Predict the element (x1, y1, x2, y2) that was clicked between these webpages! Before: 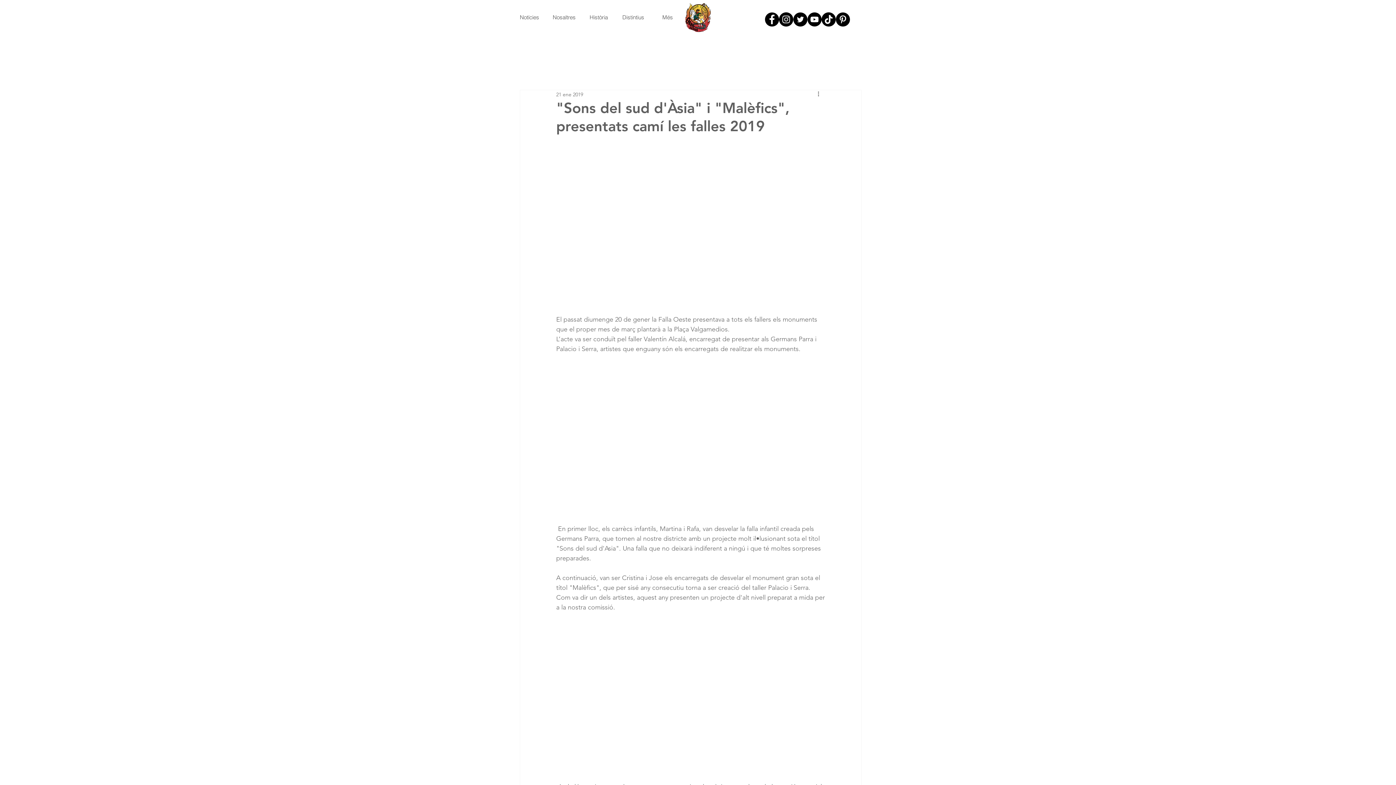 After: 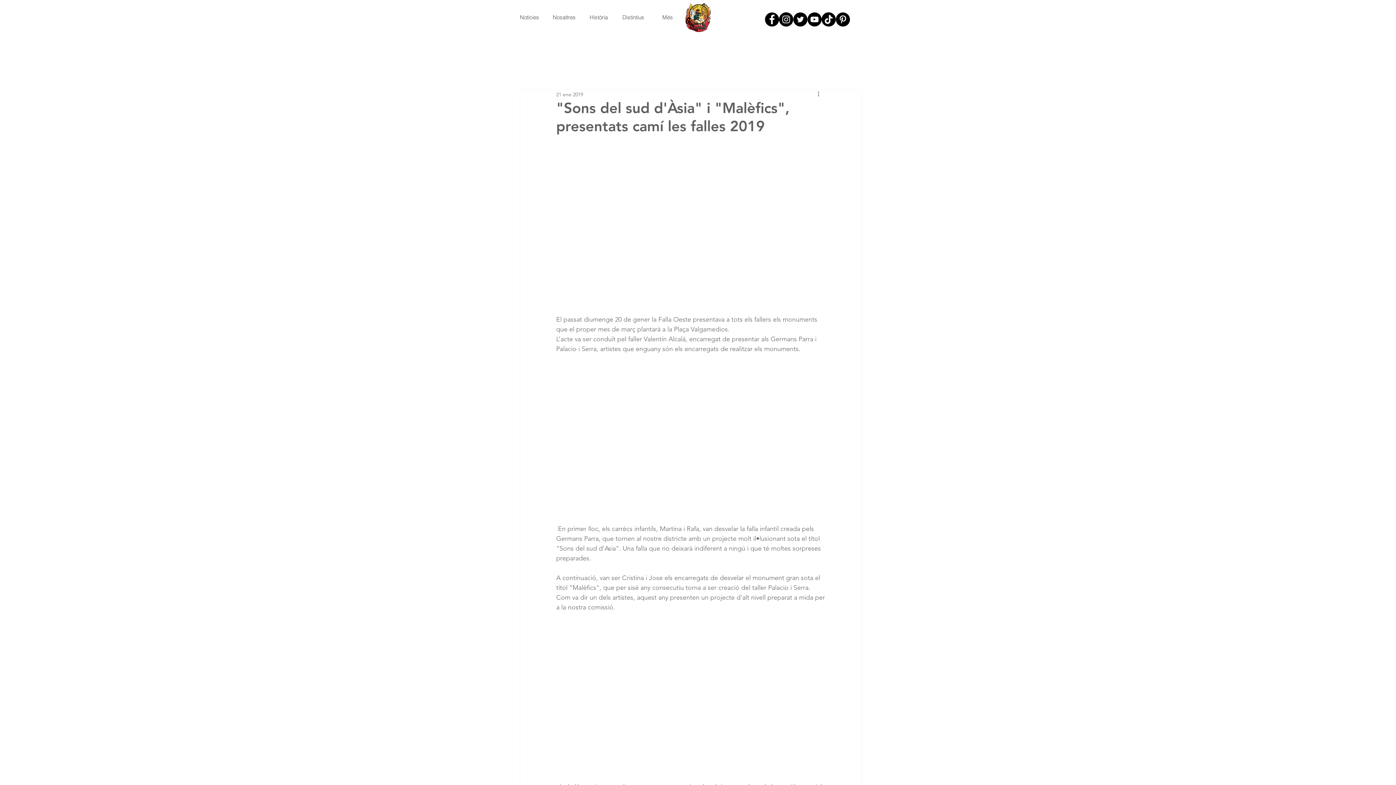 Action: bbox: (821, 12, 836, 26)